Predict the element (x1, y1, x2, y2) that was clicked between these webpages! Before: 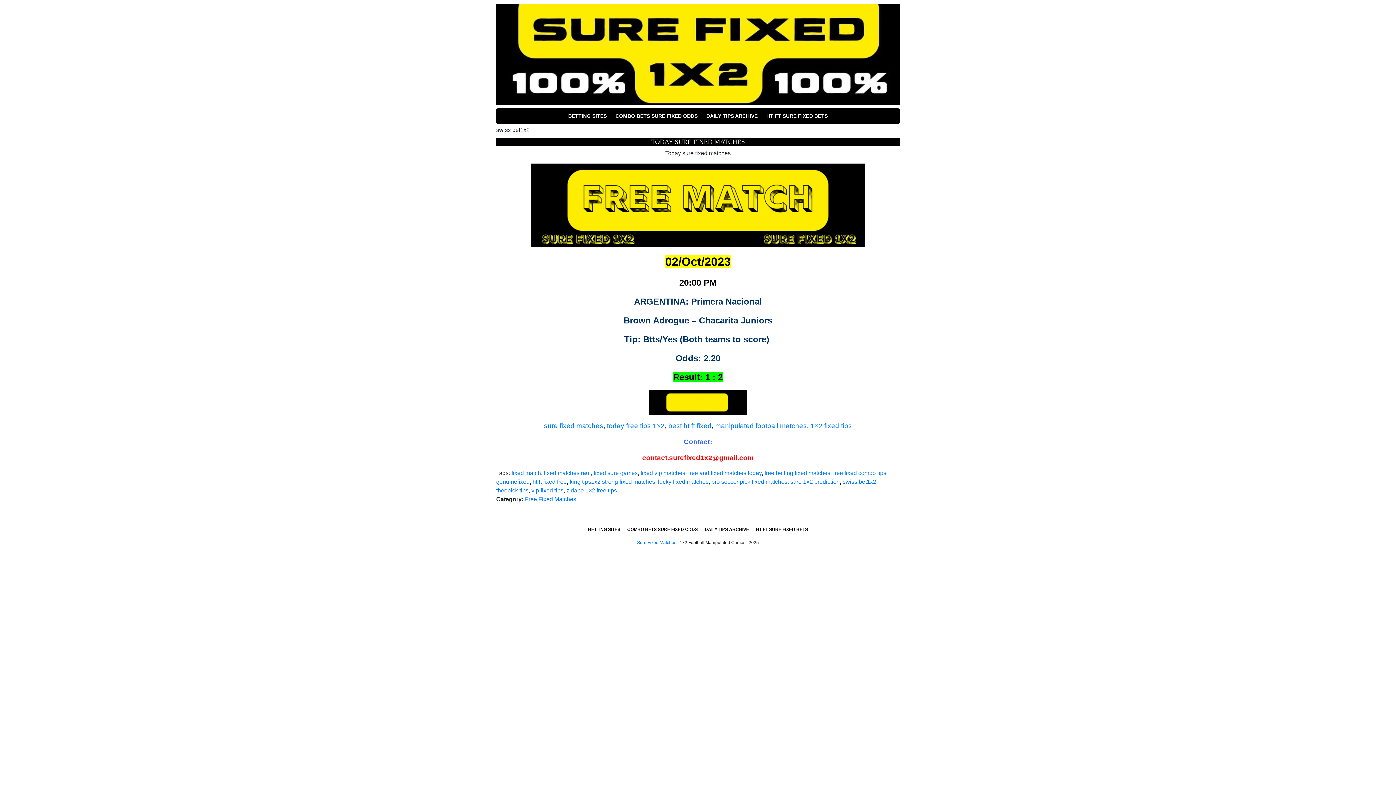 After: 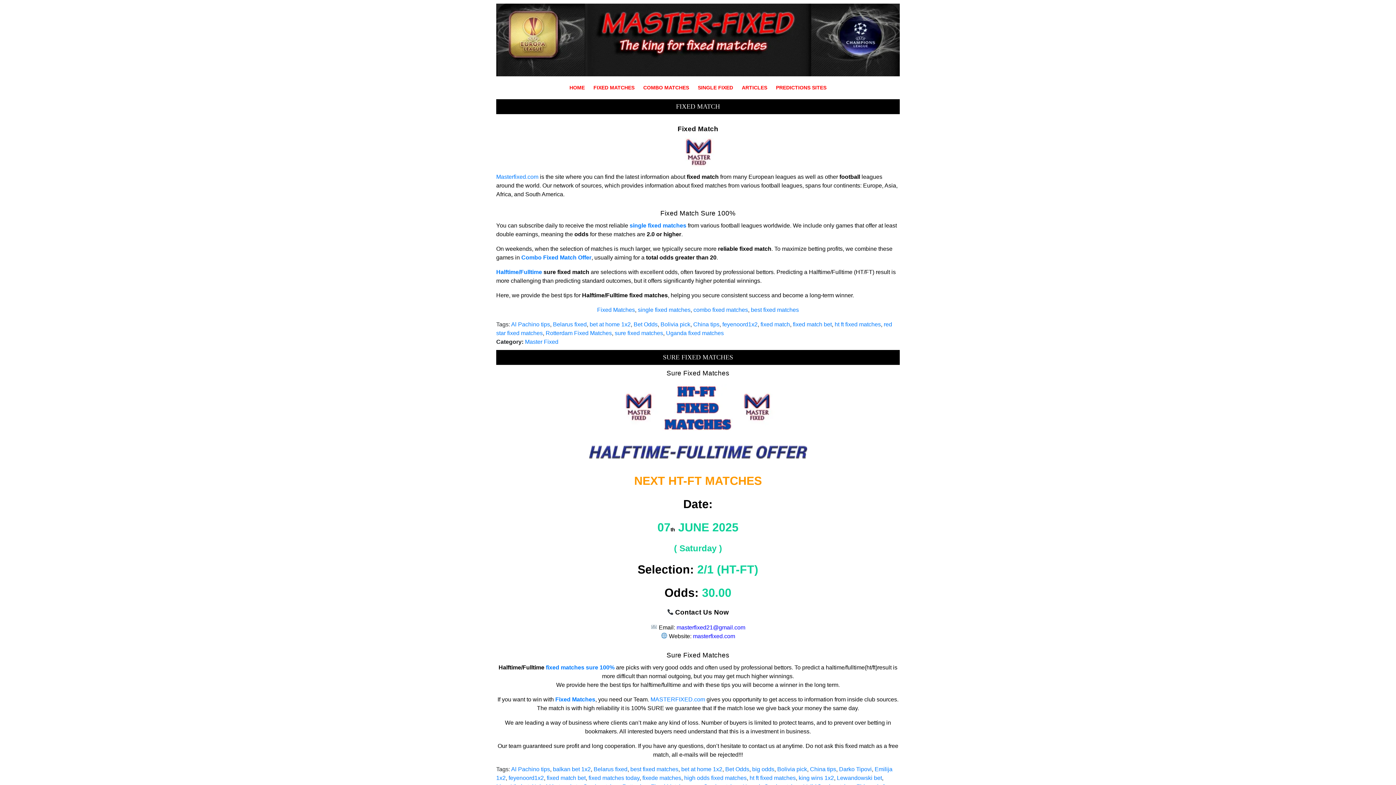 Action: bbox: (496, 50, 900, 56)